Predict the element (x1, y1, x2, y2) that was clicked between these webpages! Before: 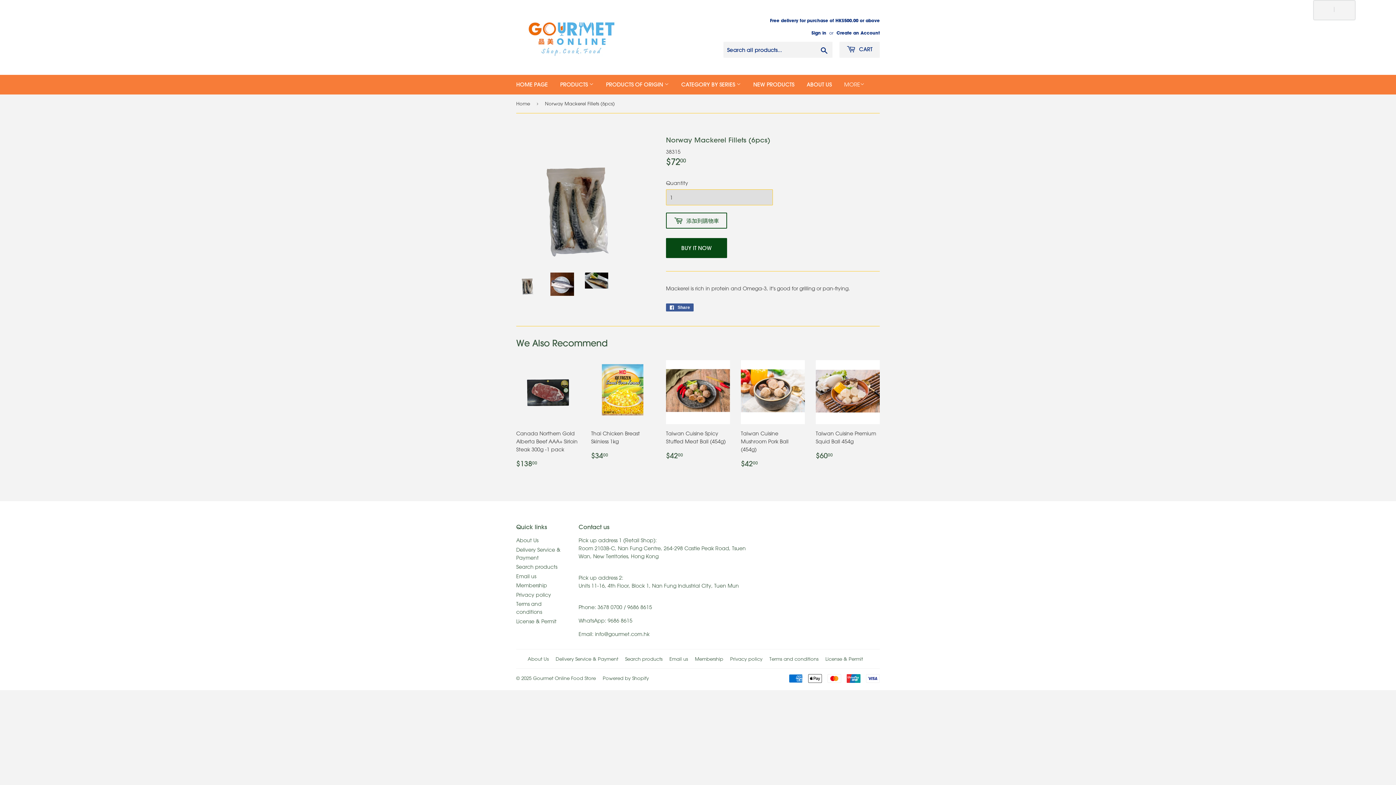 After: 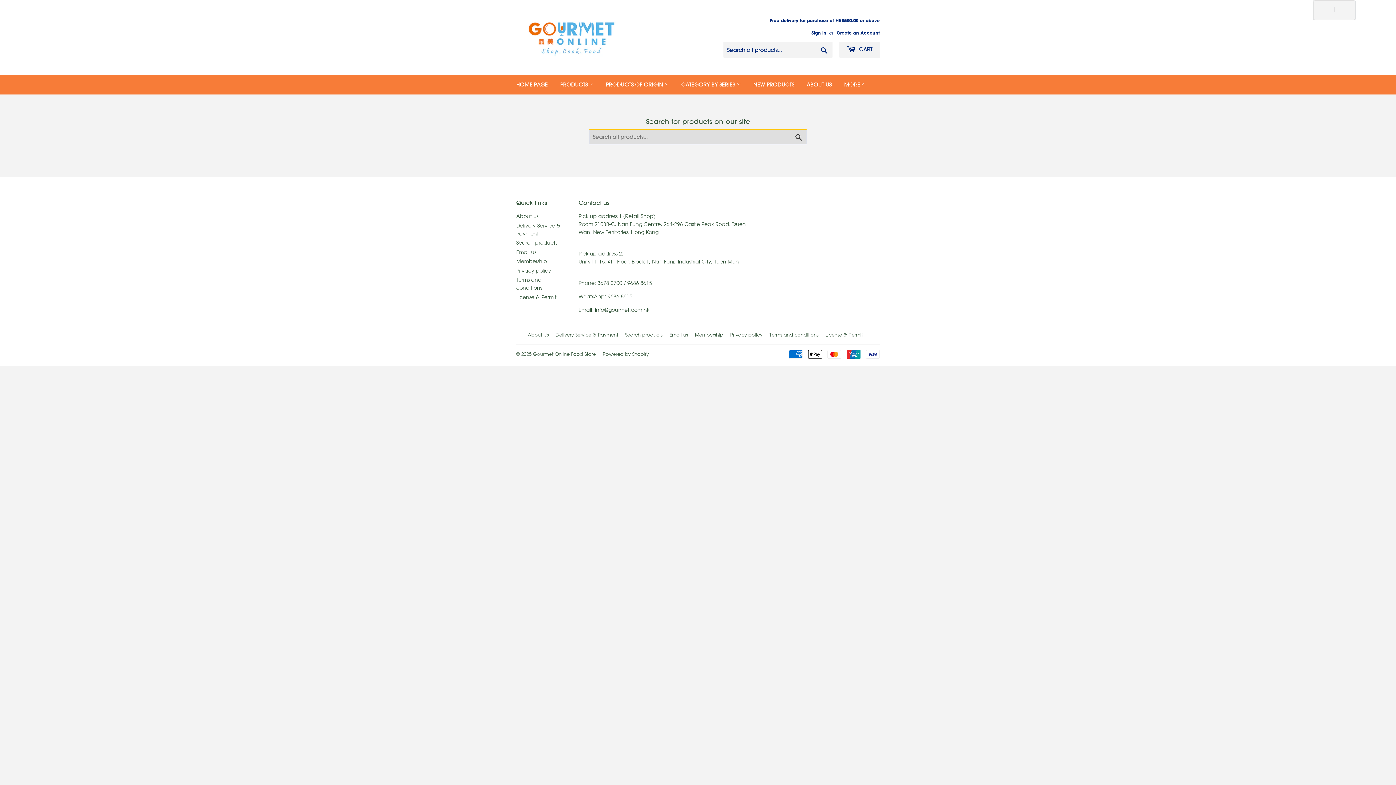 Action: bbox: (625, 656, 662, 662) label: Search products